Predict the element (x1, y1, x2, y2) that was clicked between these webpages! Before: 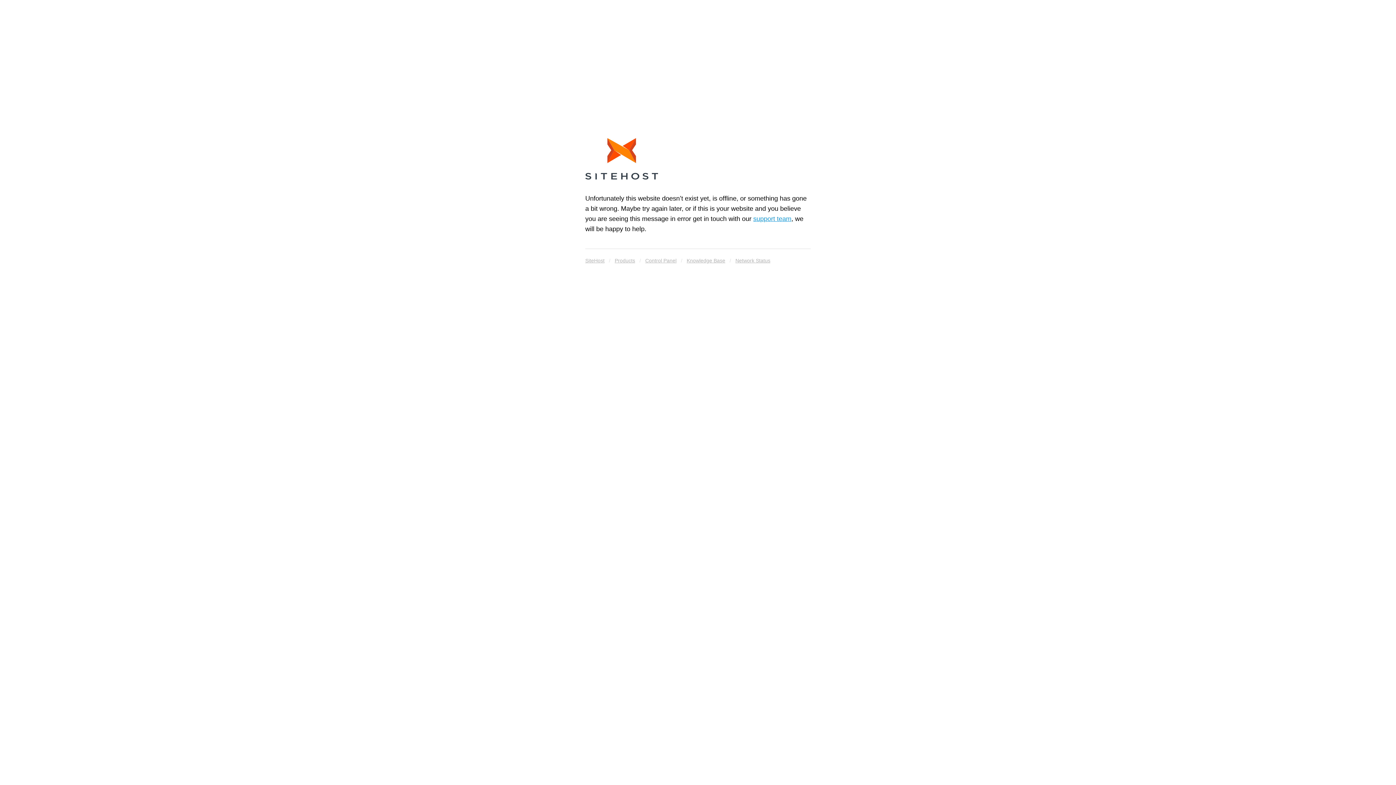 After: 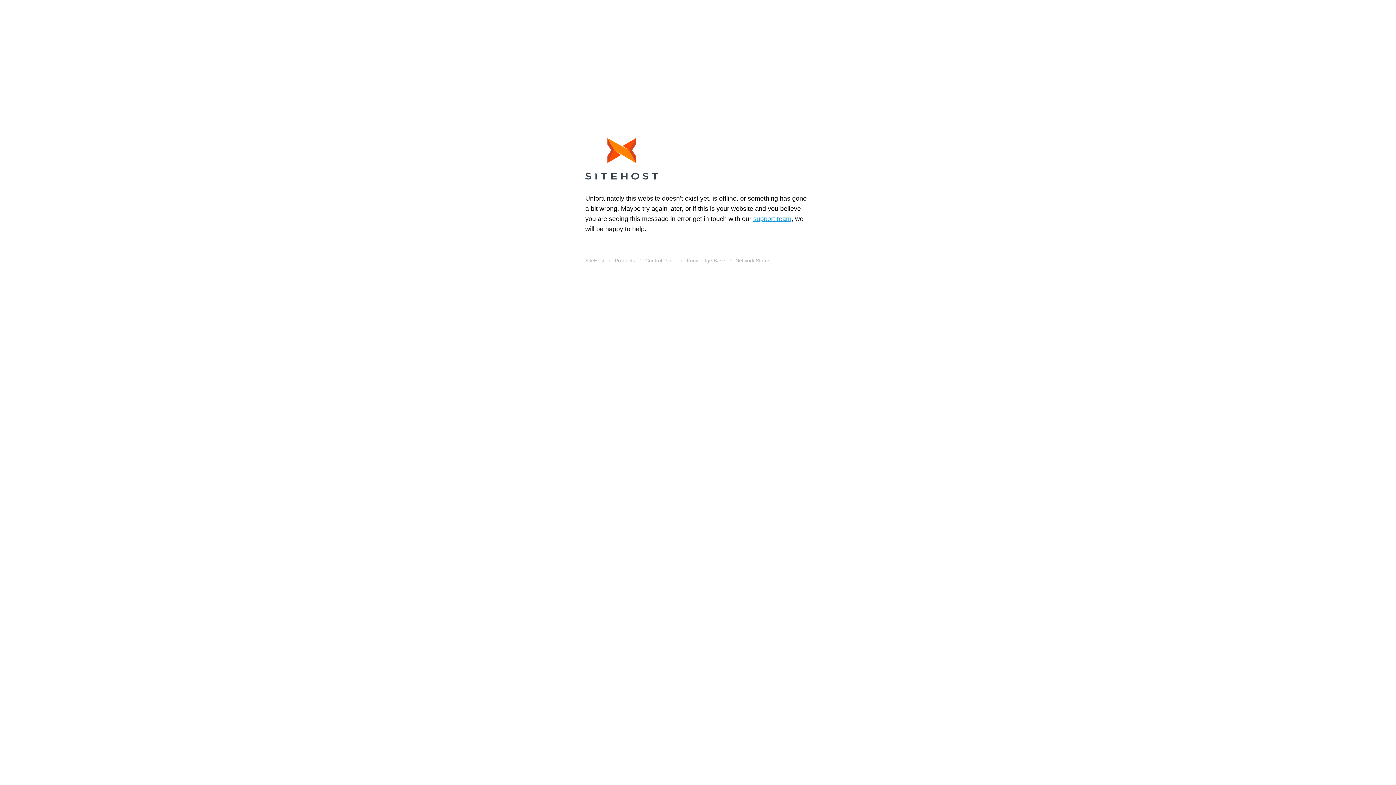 Action: label: SiteHost bbox: (585, 255, 604, 265)